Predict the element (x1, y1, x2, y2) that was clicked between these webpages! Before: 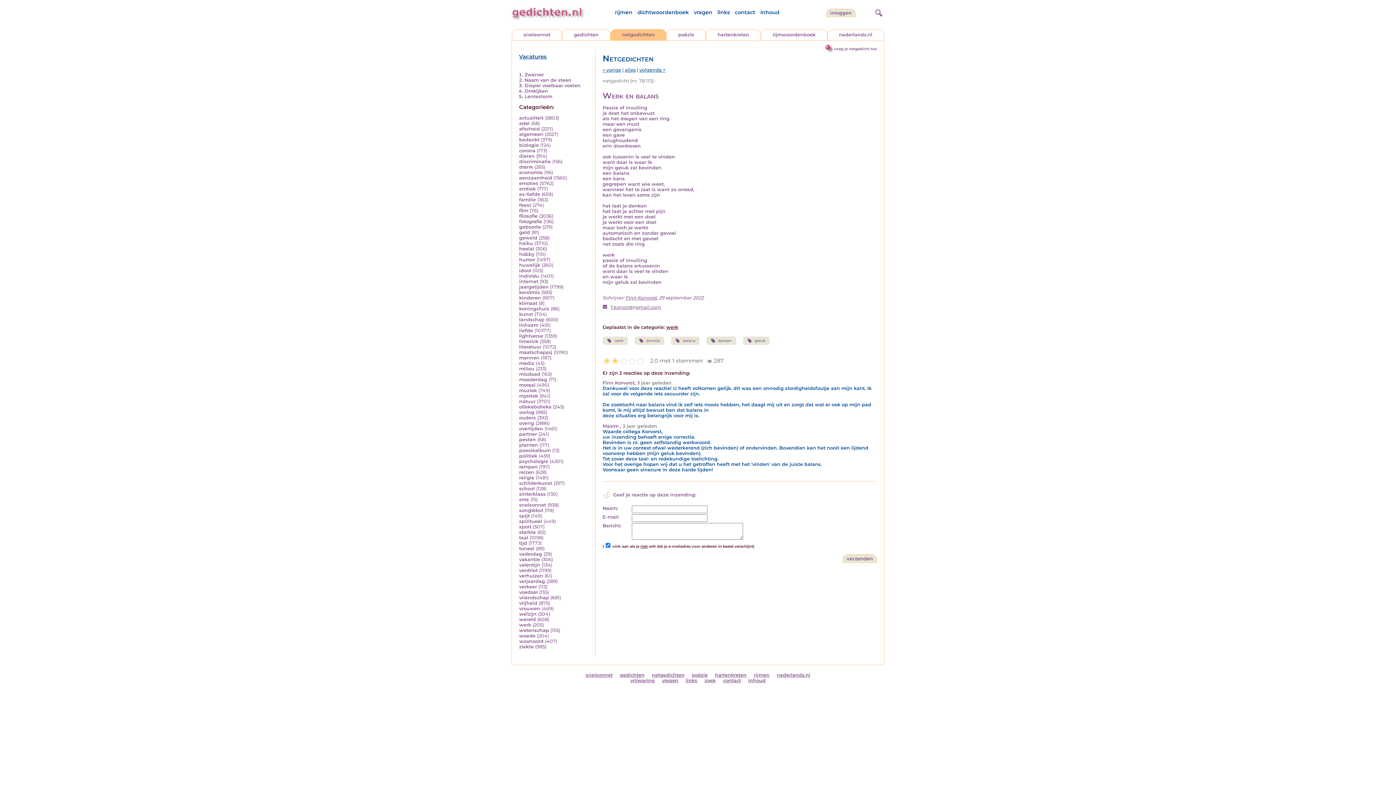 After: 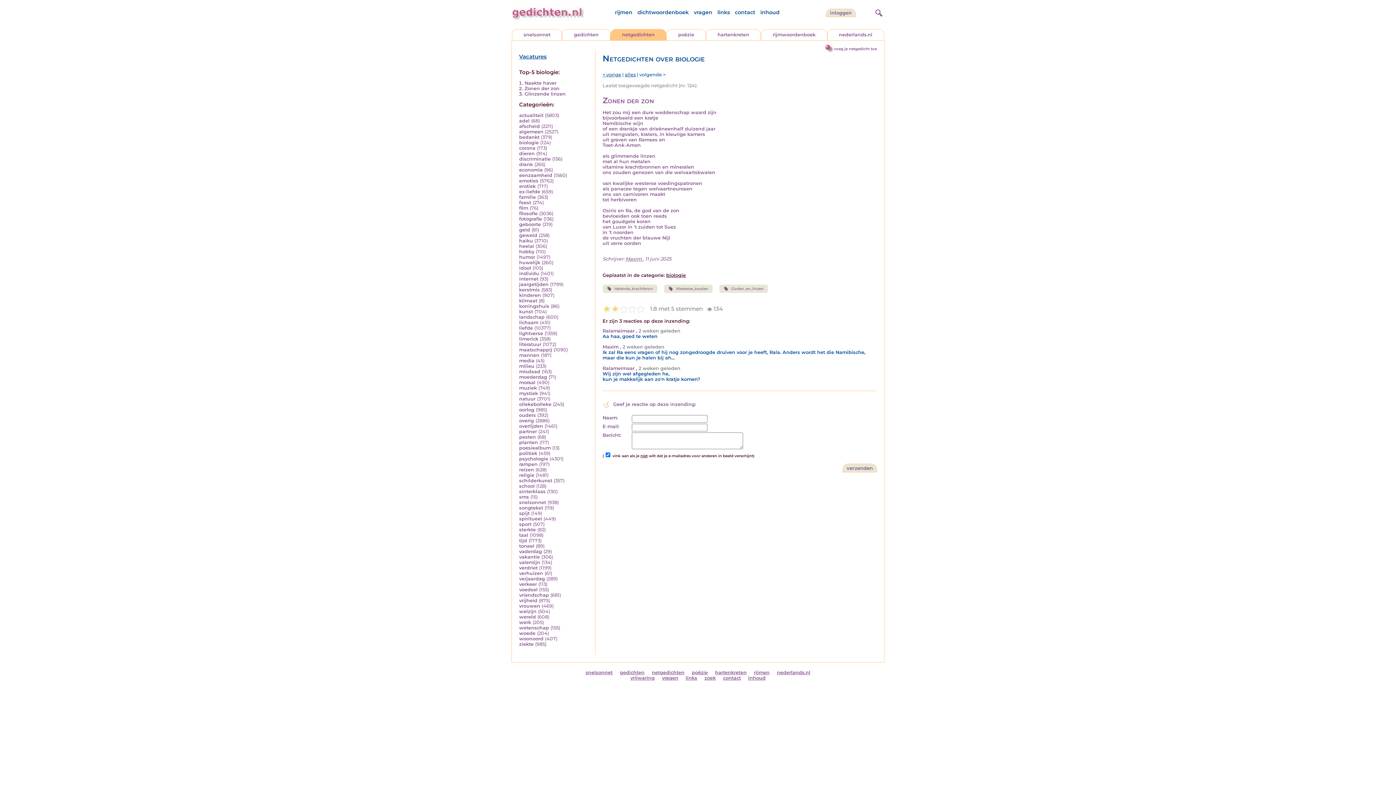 Action: label: biologie bbox: (519, 142, 538, 147)